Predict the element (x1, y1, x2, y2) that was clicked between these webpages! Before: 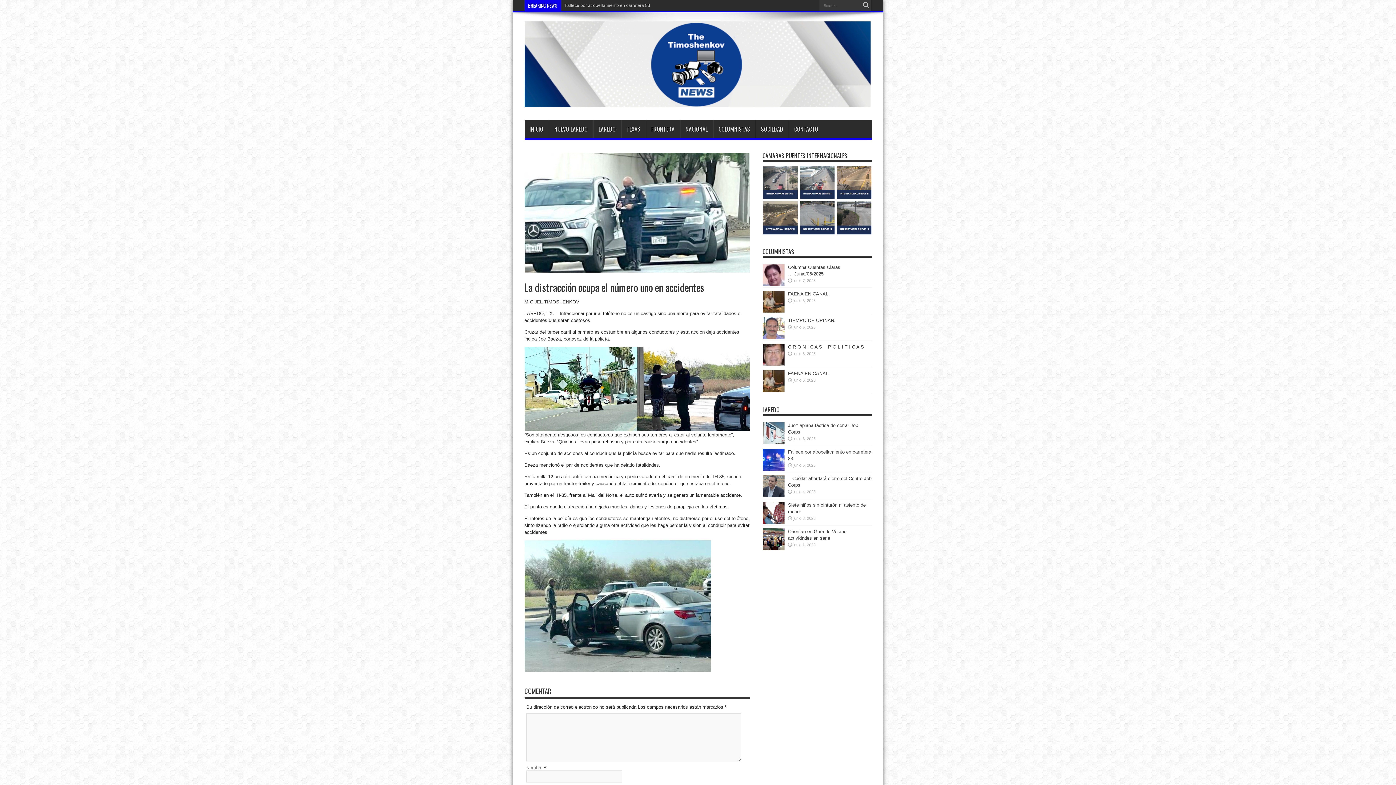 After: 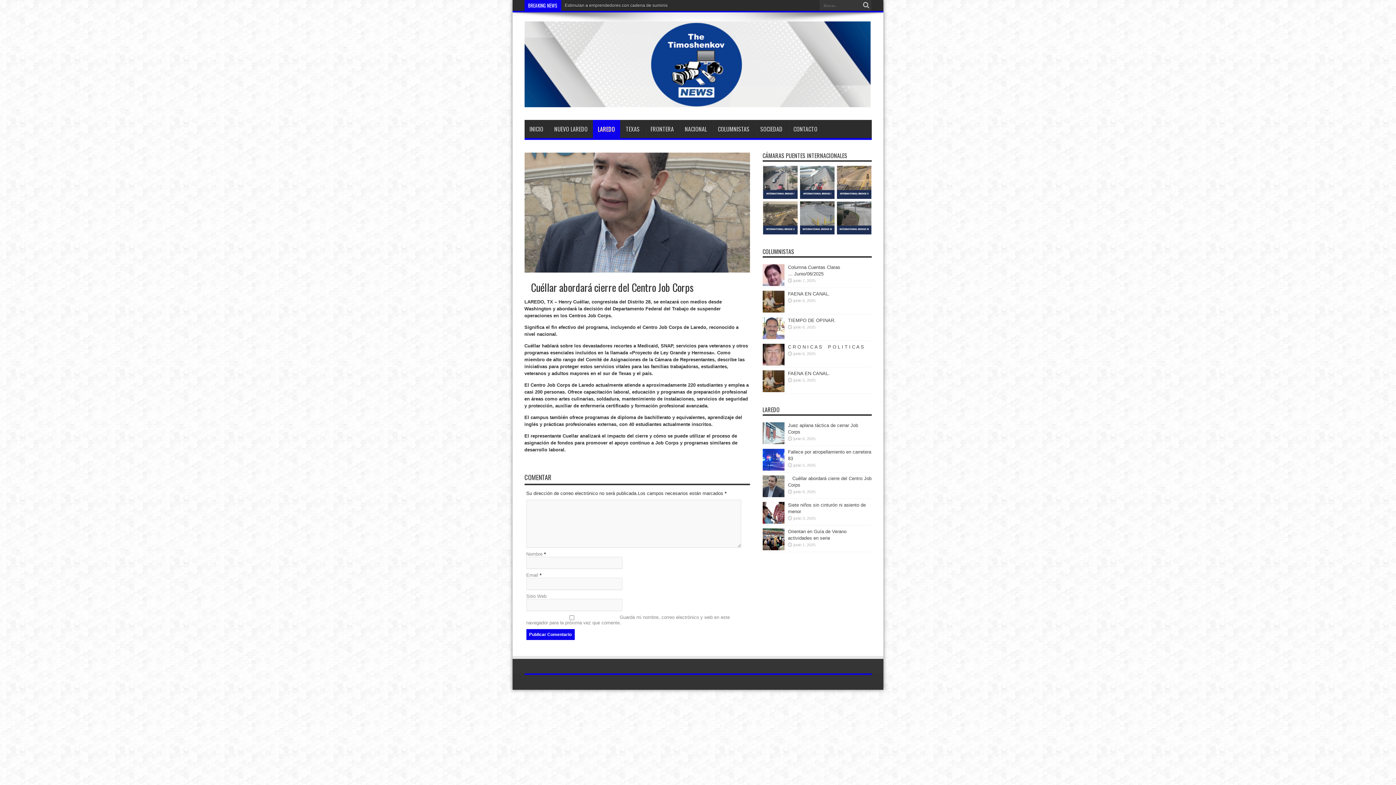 Action: bbox: (762, 493, 784, 498)